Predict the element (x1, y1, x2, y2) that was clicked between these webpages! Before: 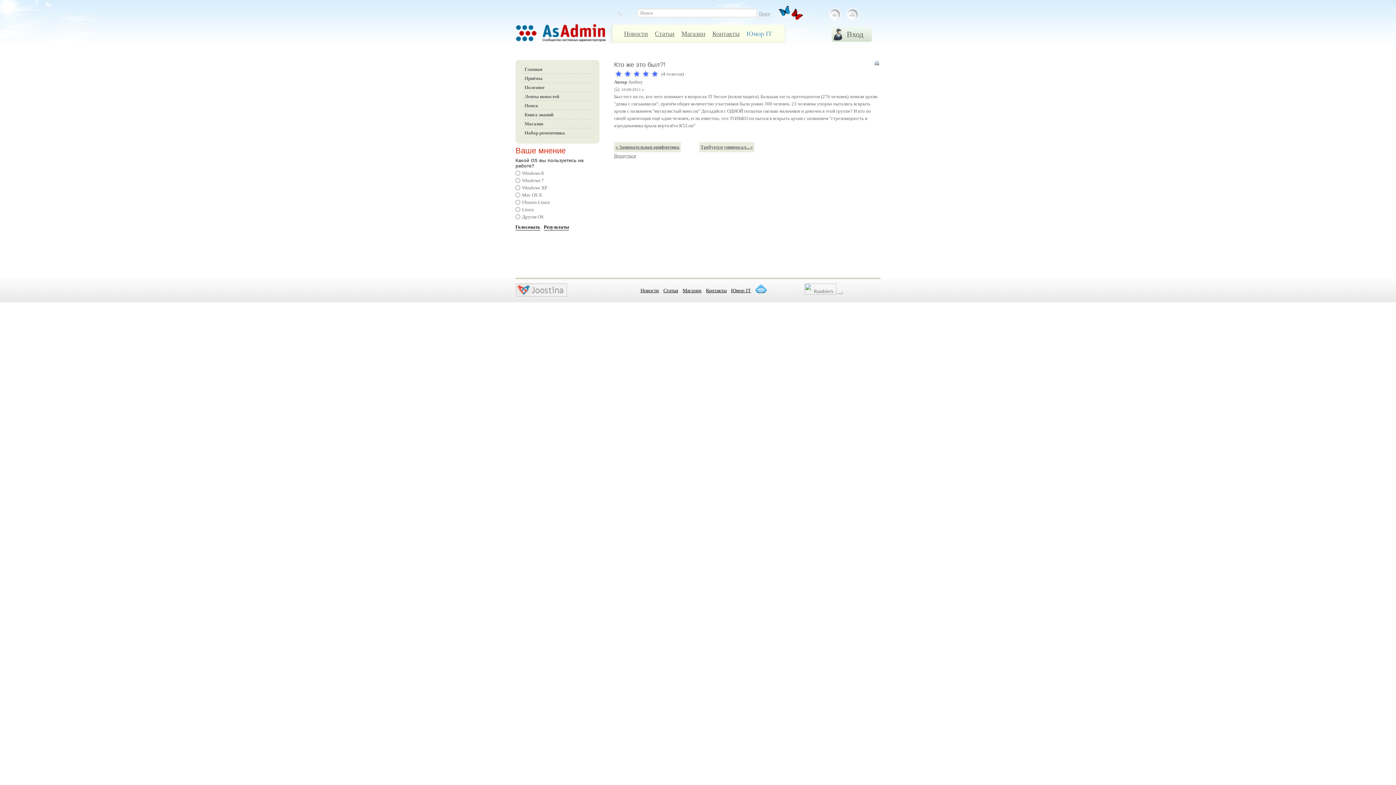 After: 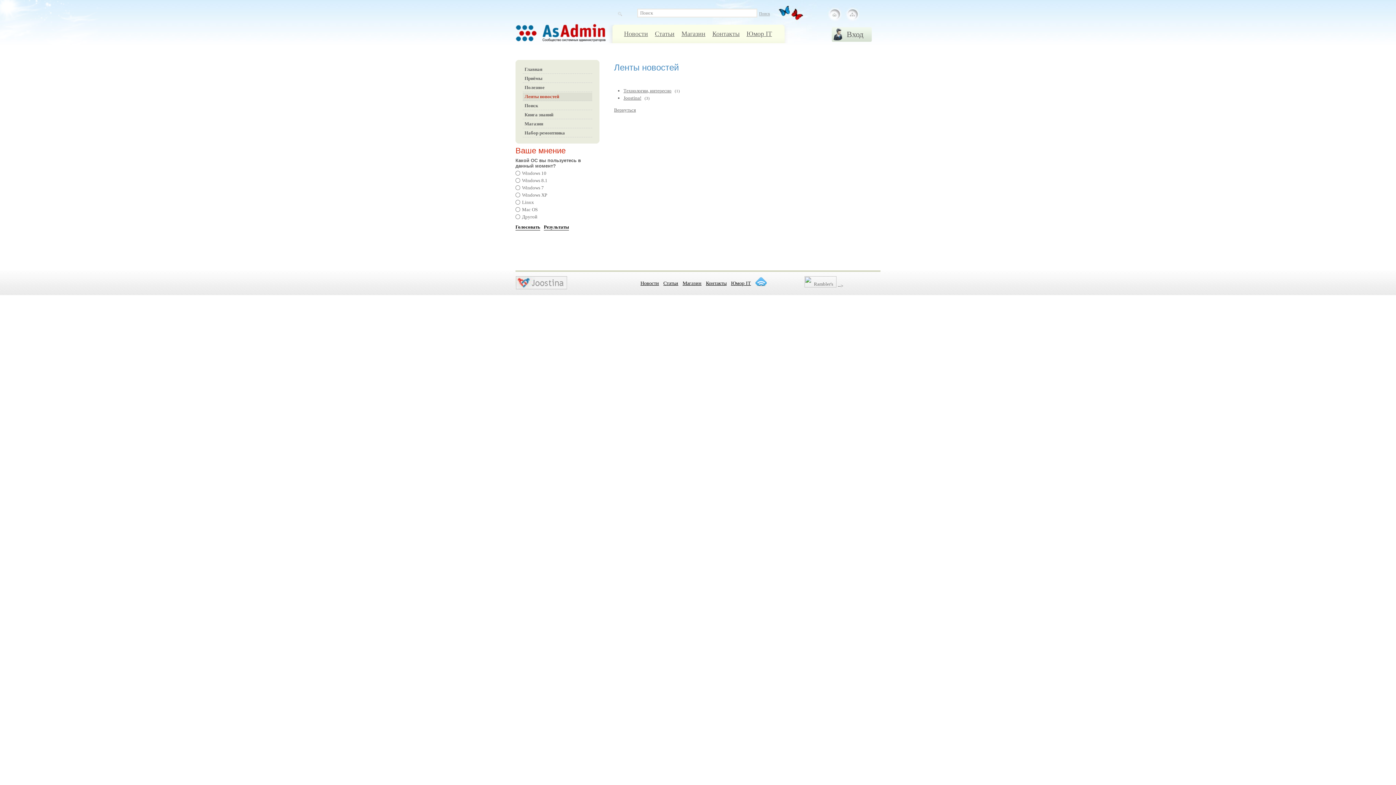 Action: bbox: (522, 92, 592, 101) label: Ленты новостей